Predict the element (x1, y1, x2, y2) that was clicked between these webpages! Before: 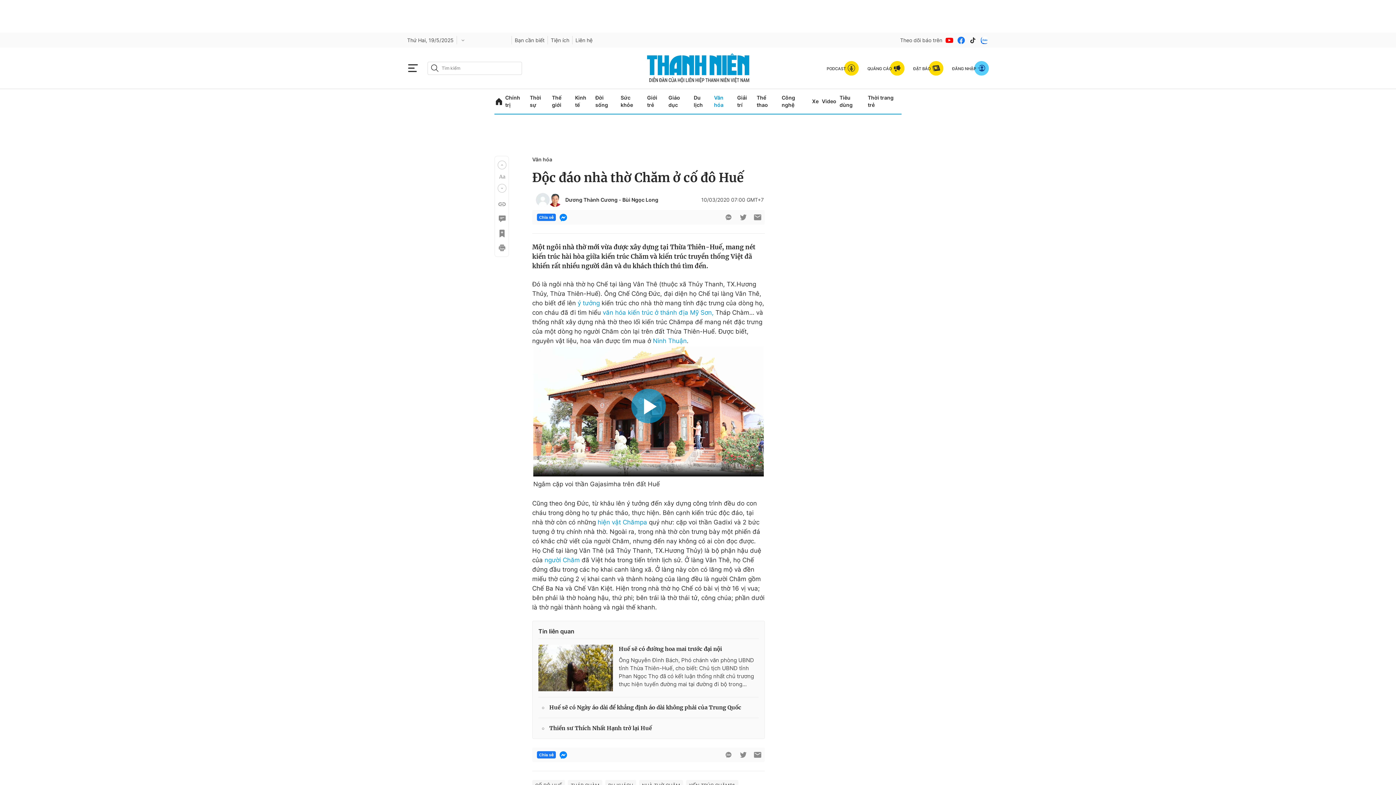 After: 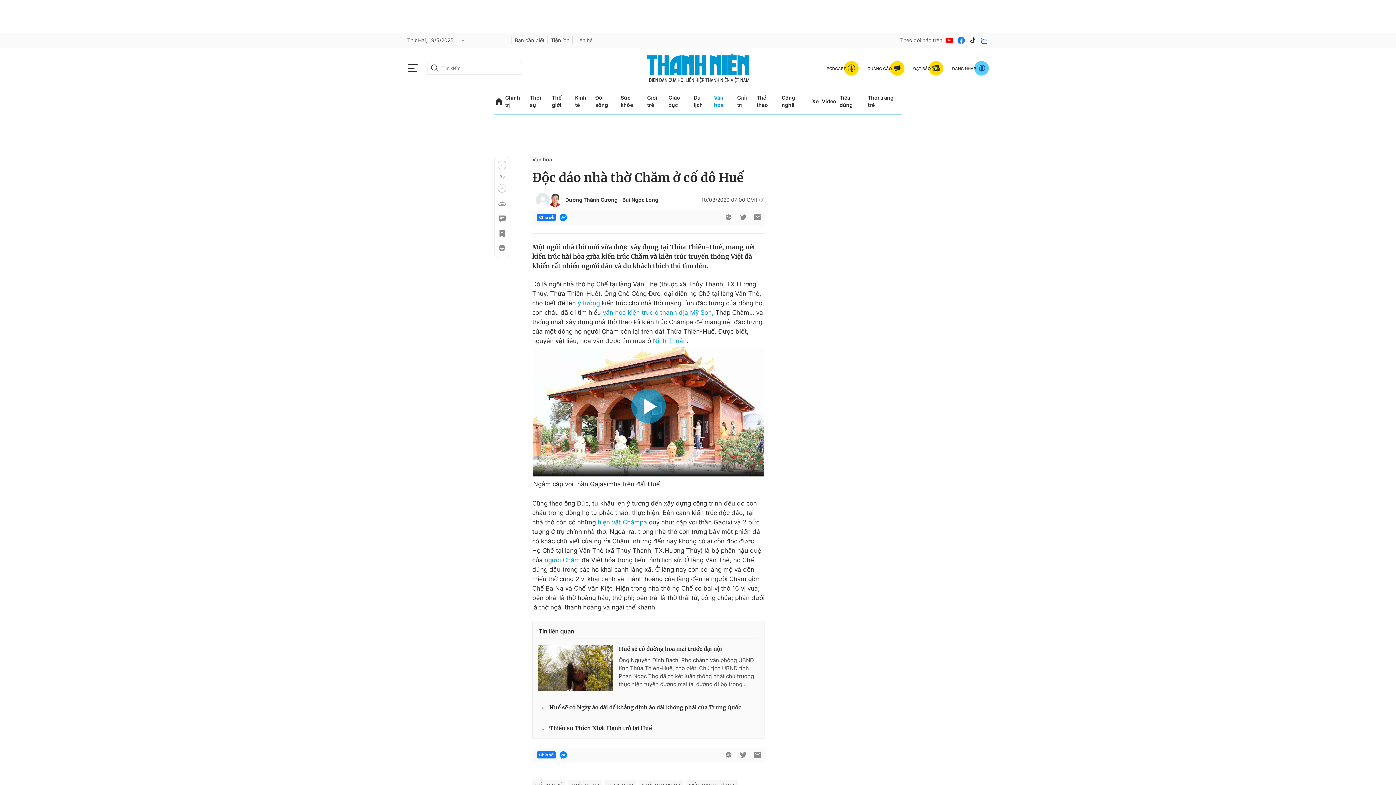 Action: bbox: (535, 192, 550, 207)